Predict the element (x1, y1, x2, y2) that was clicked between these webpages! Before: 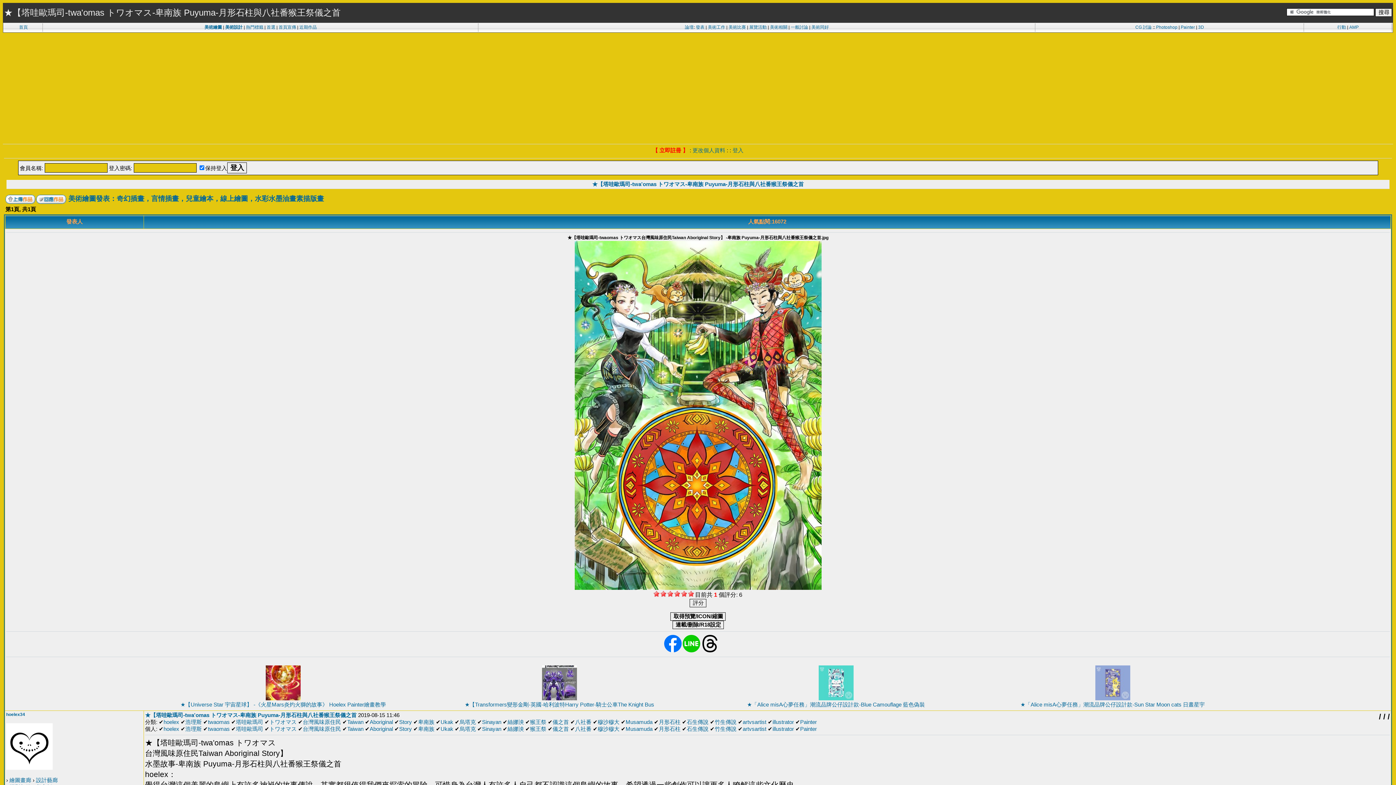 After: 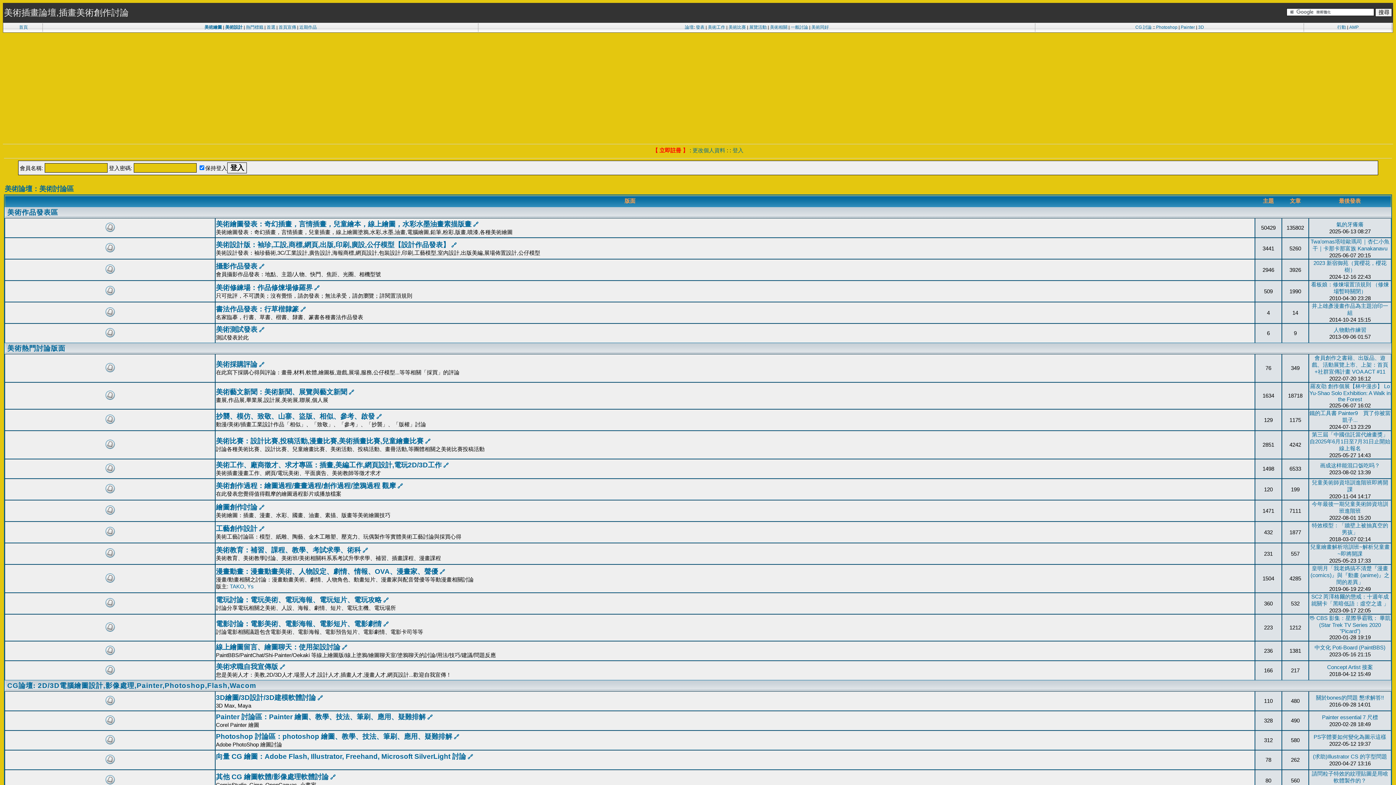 Action: label: 論壇 bbox: (685, 24, 693, 29)